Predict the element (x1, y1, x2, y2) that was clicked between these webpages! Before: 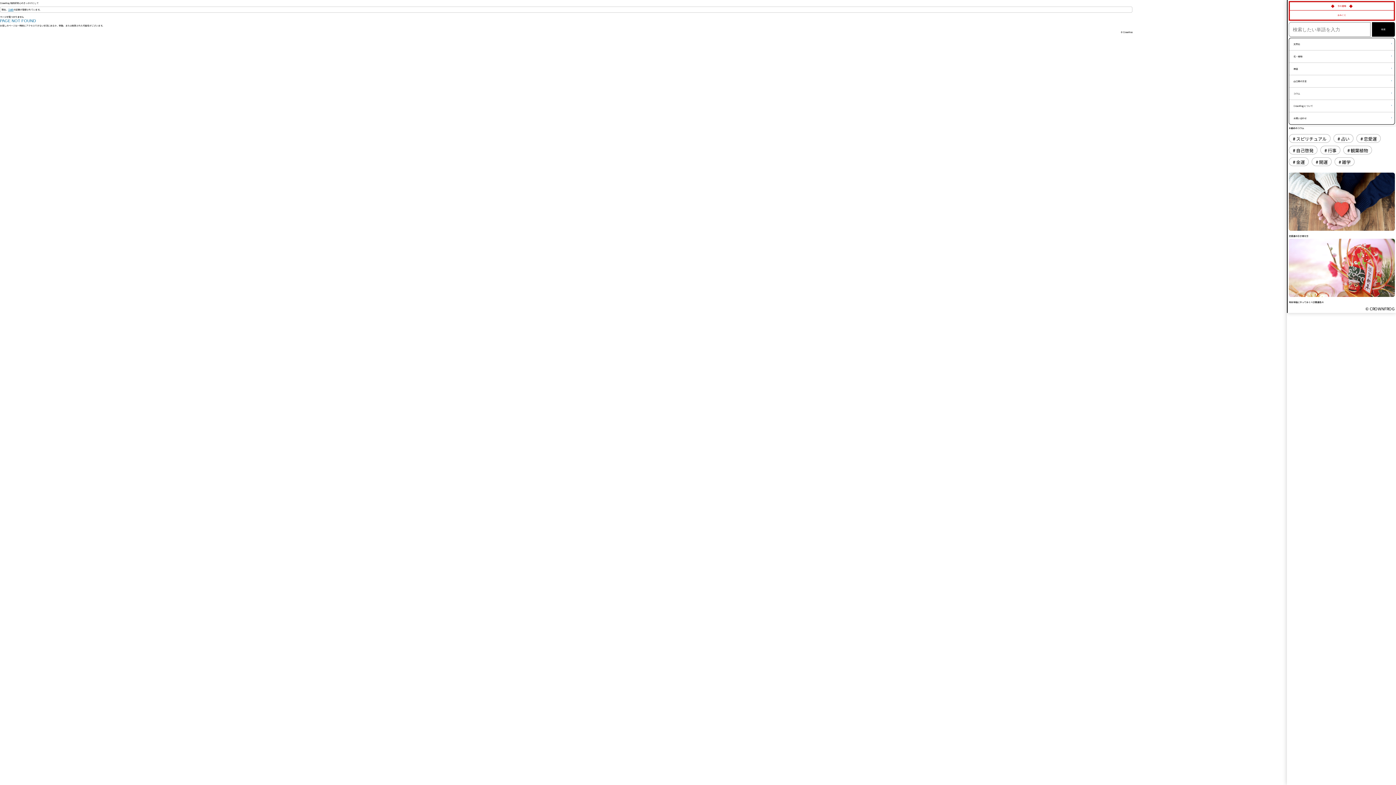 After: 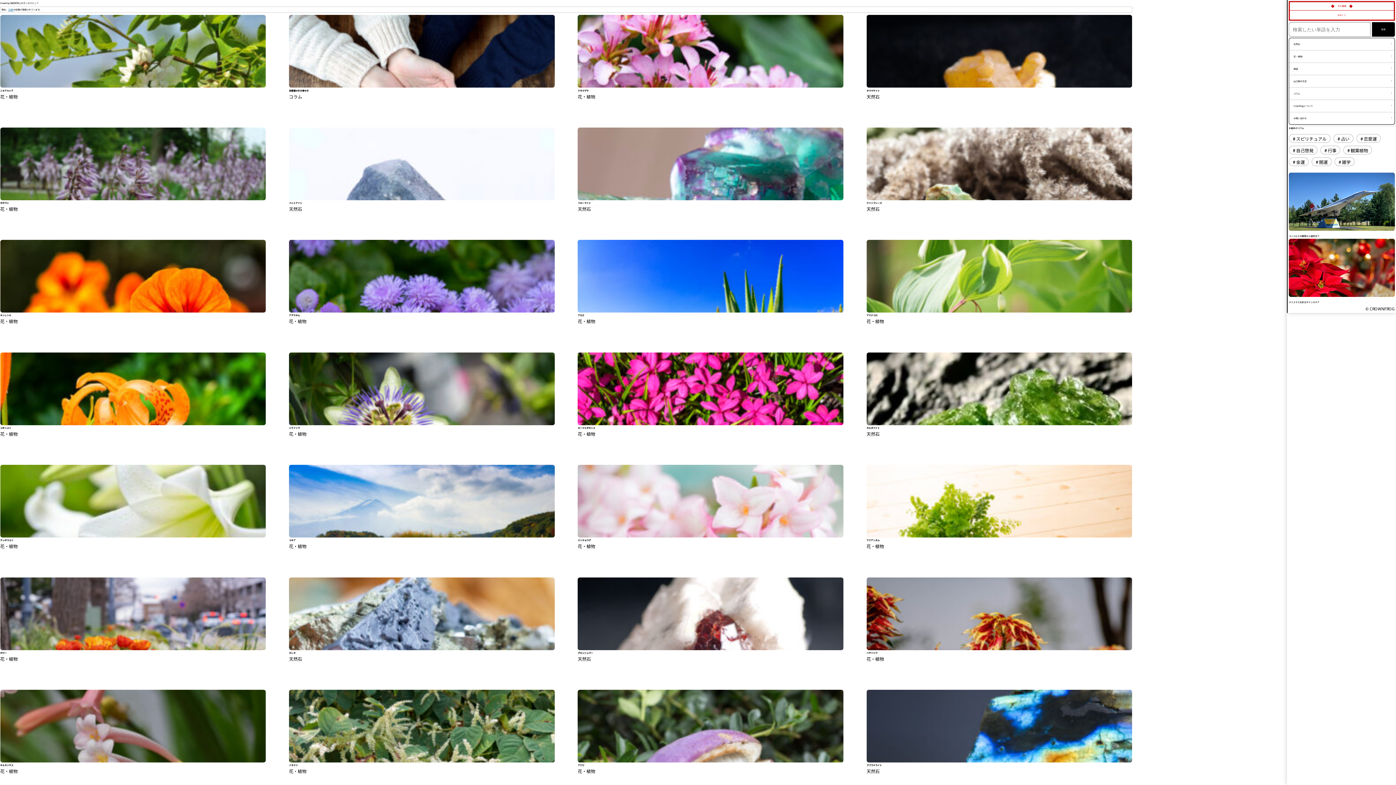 Action: label: © Crownfrog bbox: (1121, 30, 1132, 34)